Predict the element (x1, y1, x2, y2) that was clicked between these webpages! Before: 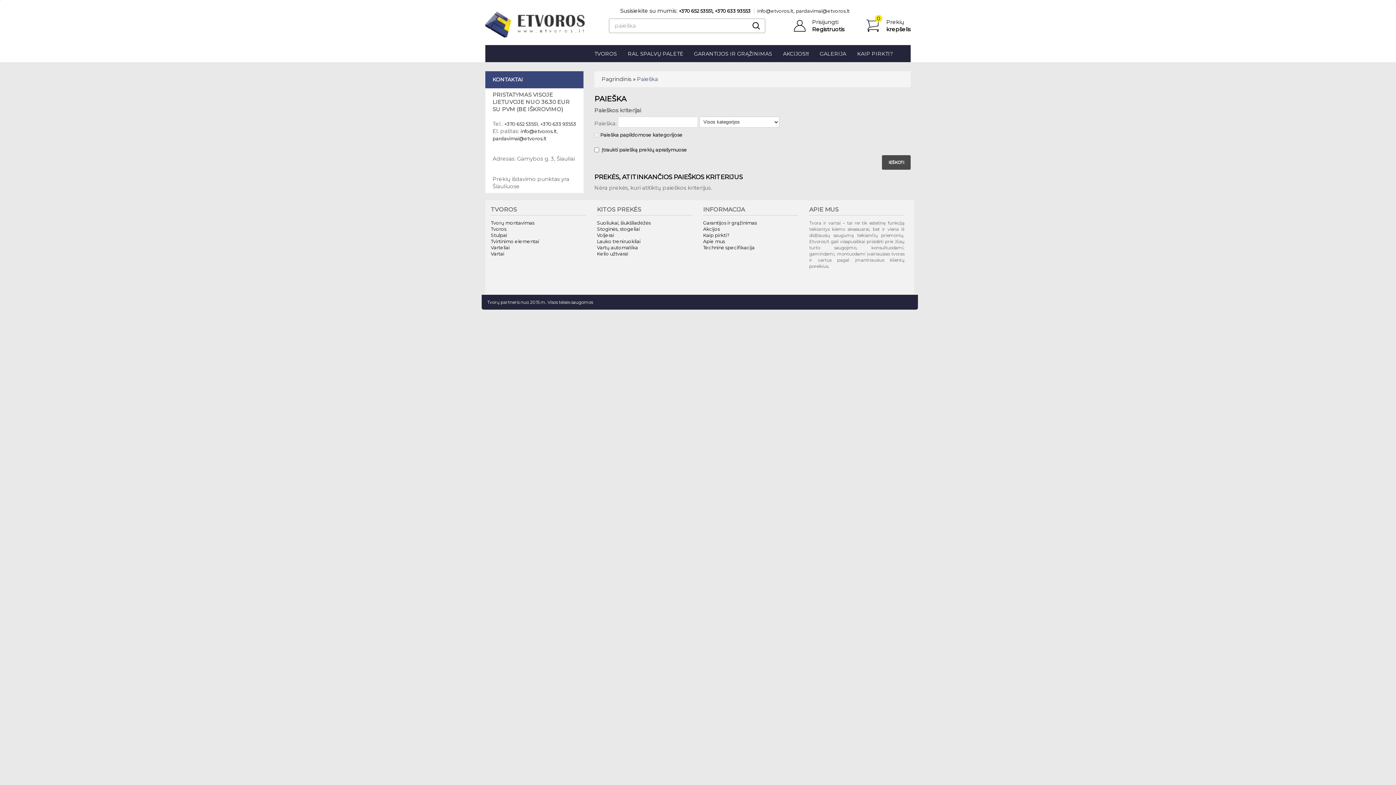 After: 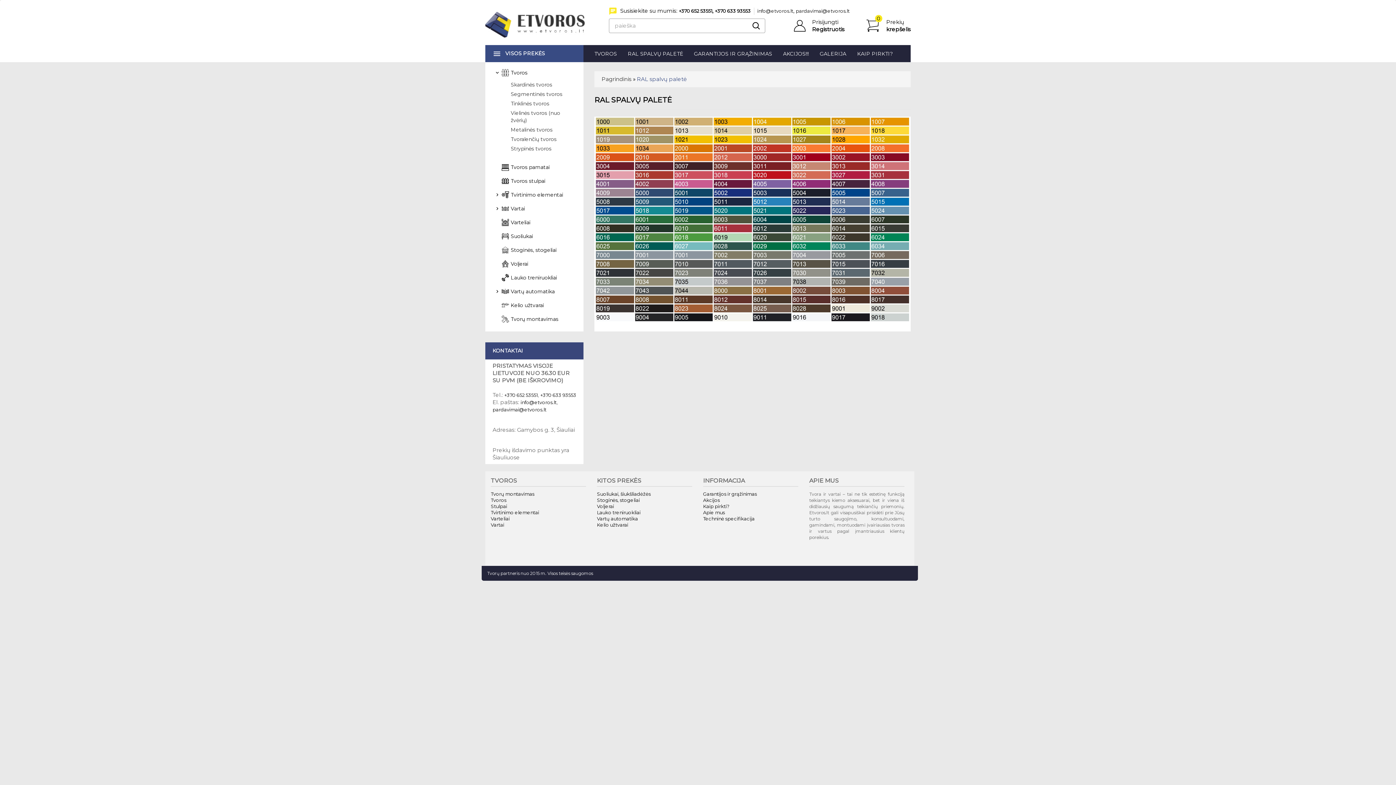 Action: bbox: (628, 50, 683, 56) label: RAL SPALVŲ PALETĖ